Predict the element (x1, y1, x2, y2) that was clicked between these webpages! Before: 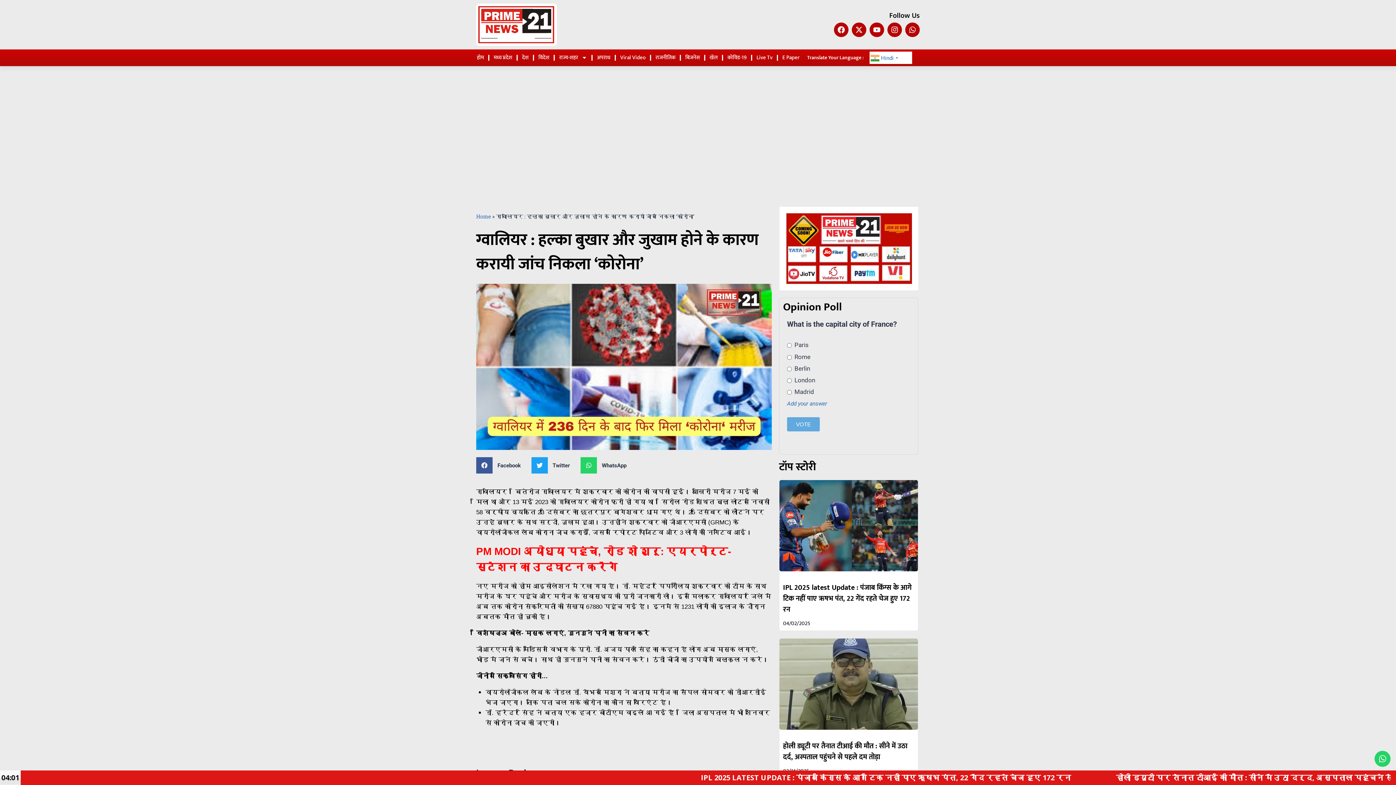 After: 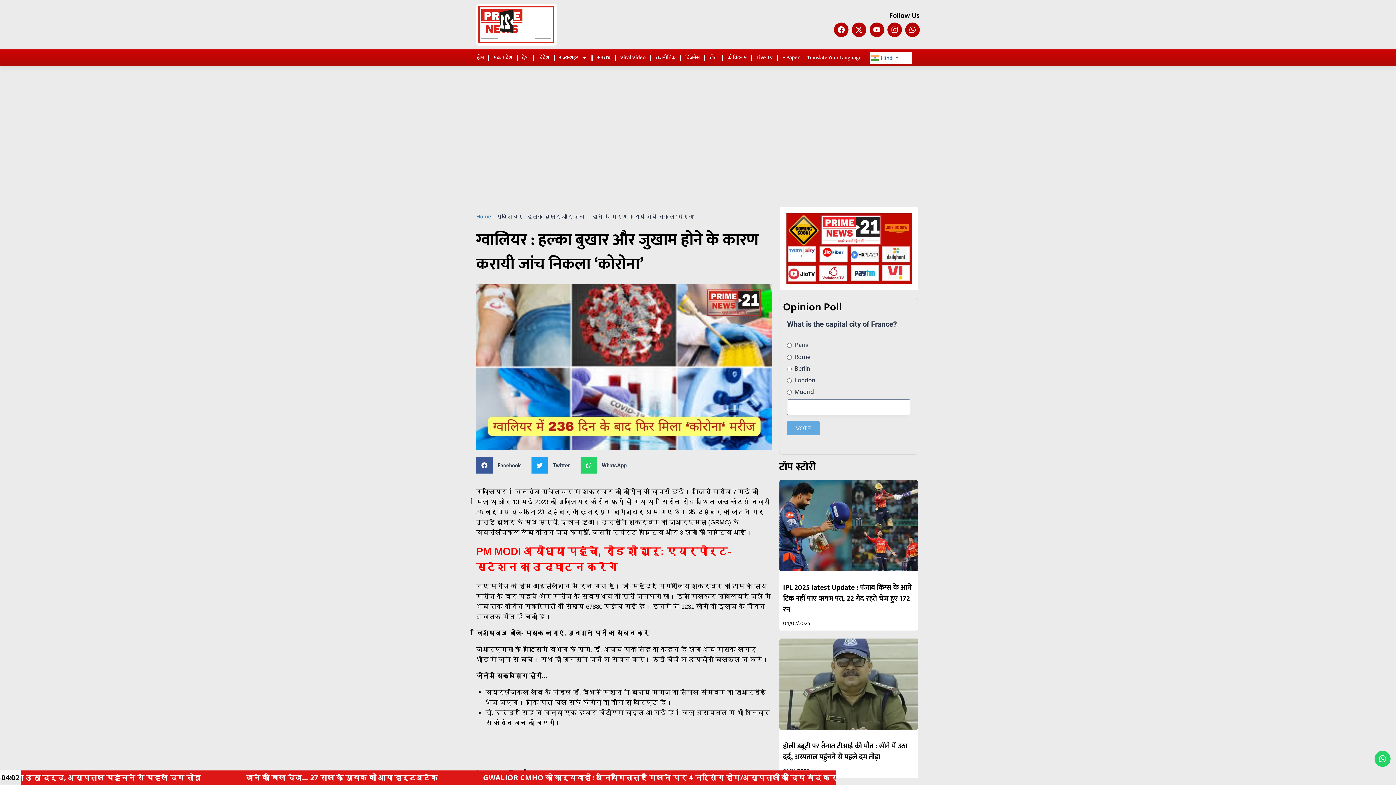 Action: bbox: (787, 400, 827, 407) label: Add your answer